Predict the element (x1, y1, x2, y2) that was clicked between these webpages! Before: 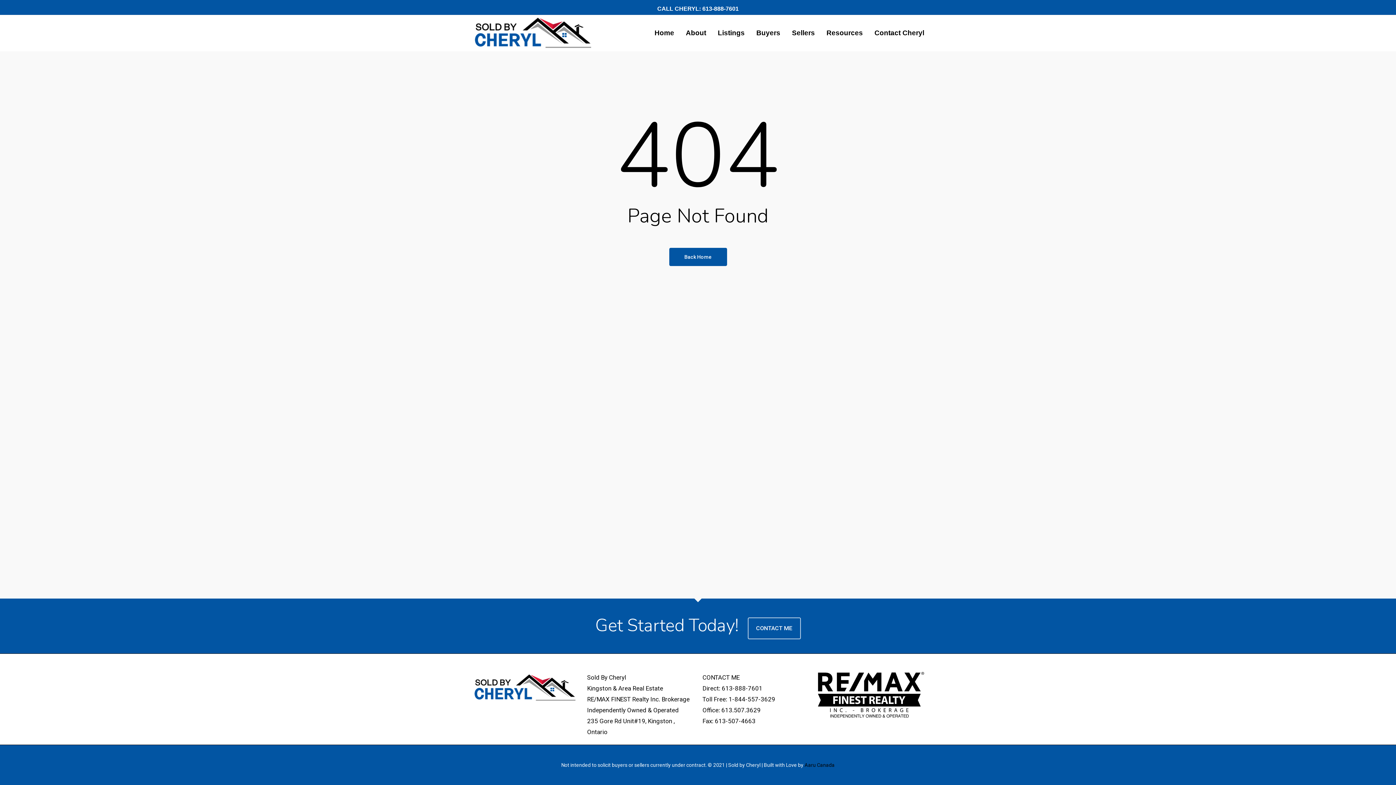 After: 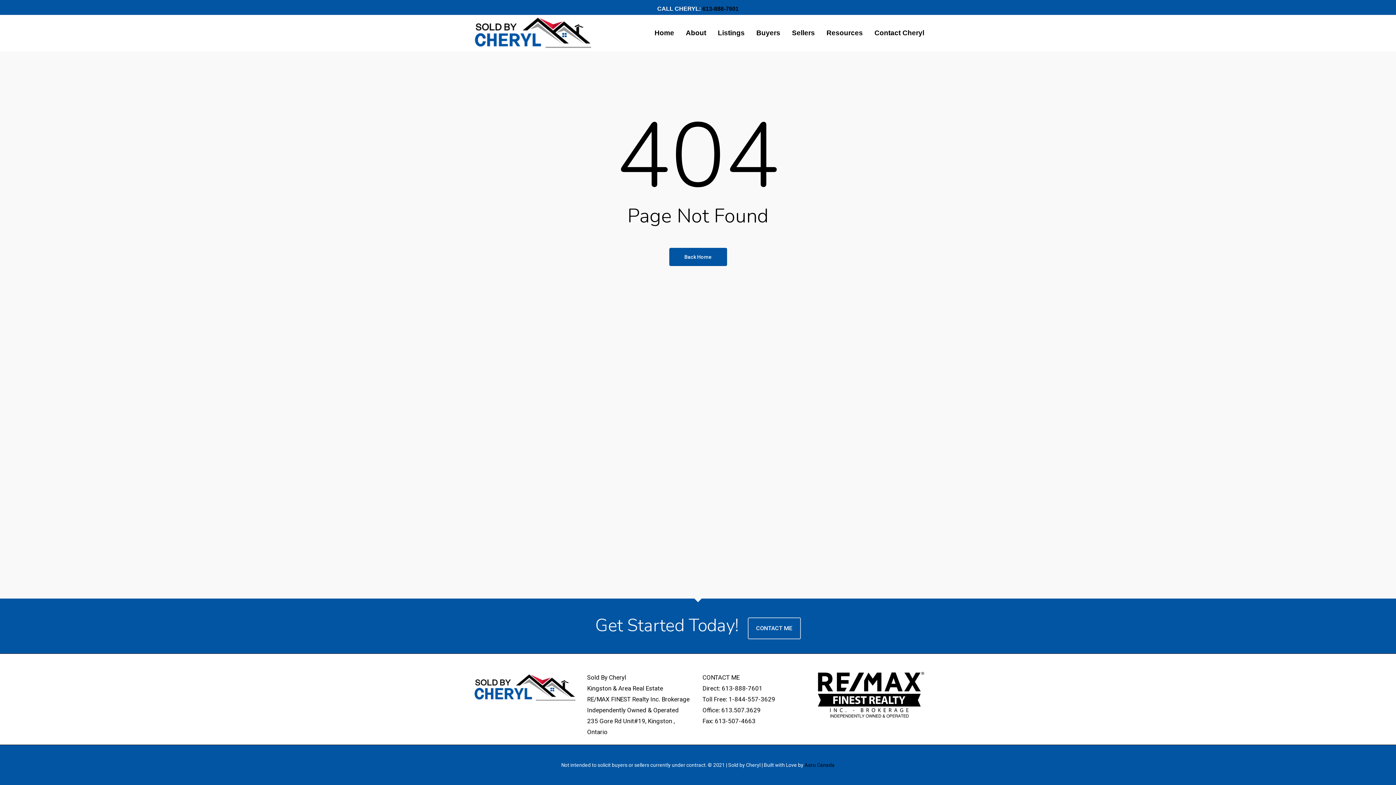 Action: bbox: (702, 5, 738, 11) label: 613-888-7601